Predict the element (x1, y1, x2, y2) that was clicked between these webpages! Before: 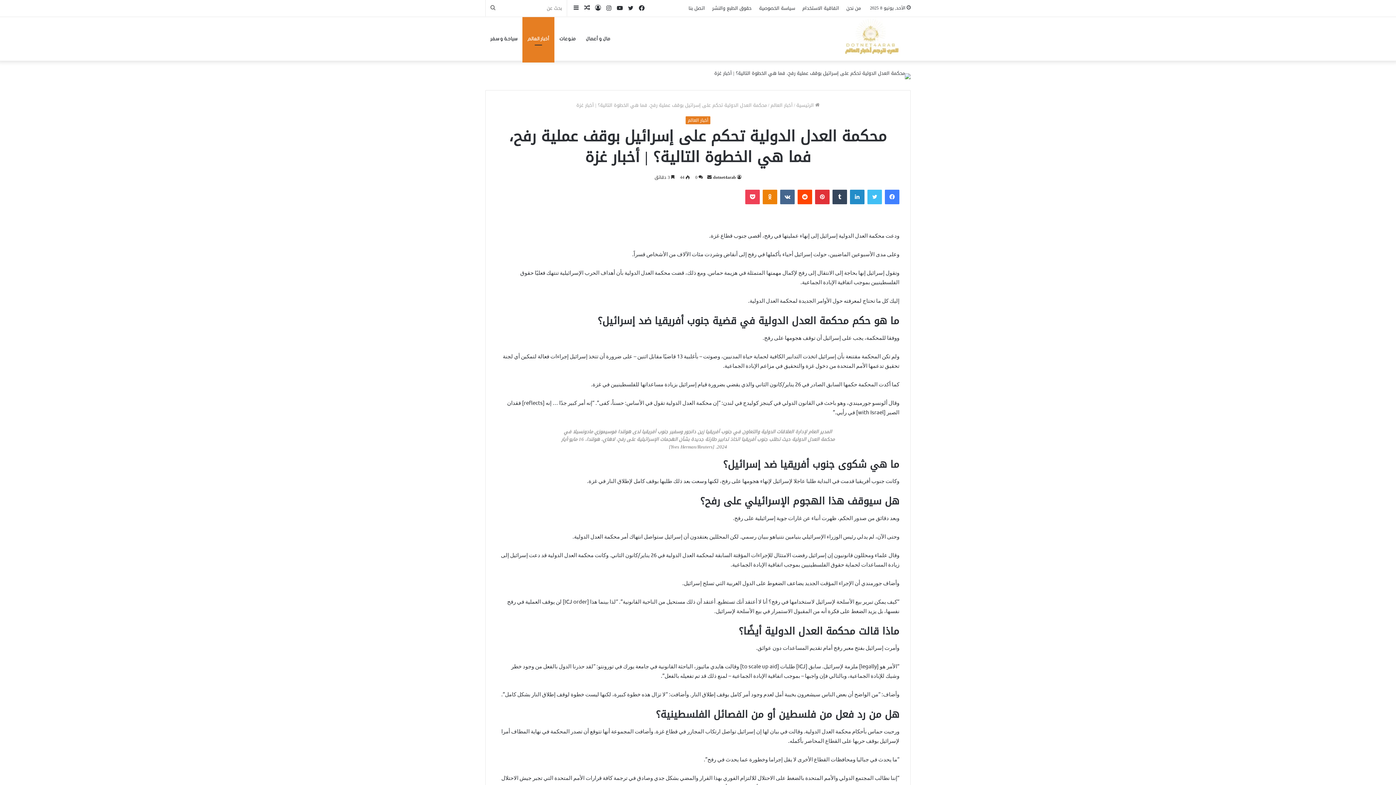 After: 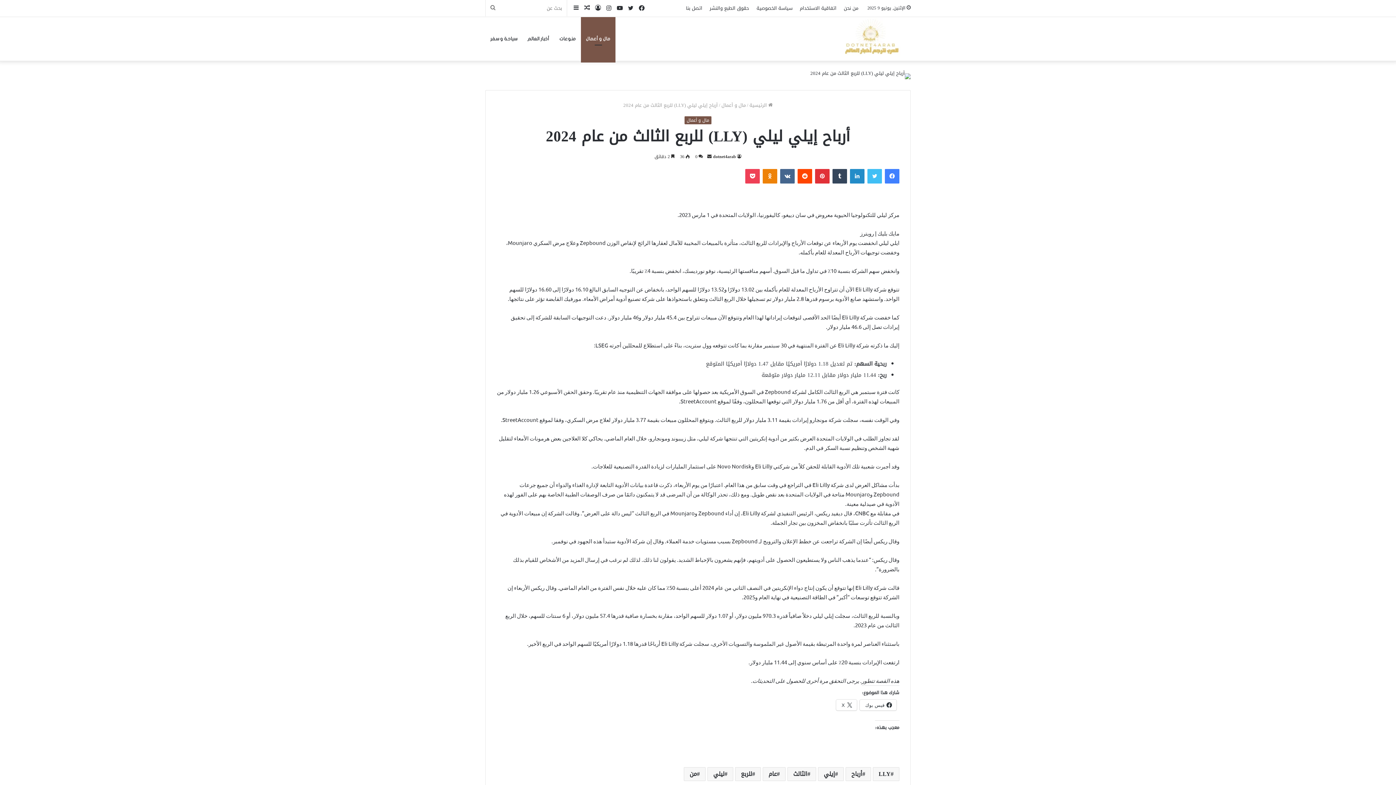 Action: label: مقال عشوائي bbox: (581, 0, 592, 16)